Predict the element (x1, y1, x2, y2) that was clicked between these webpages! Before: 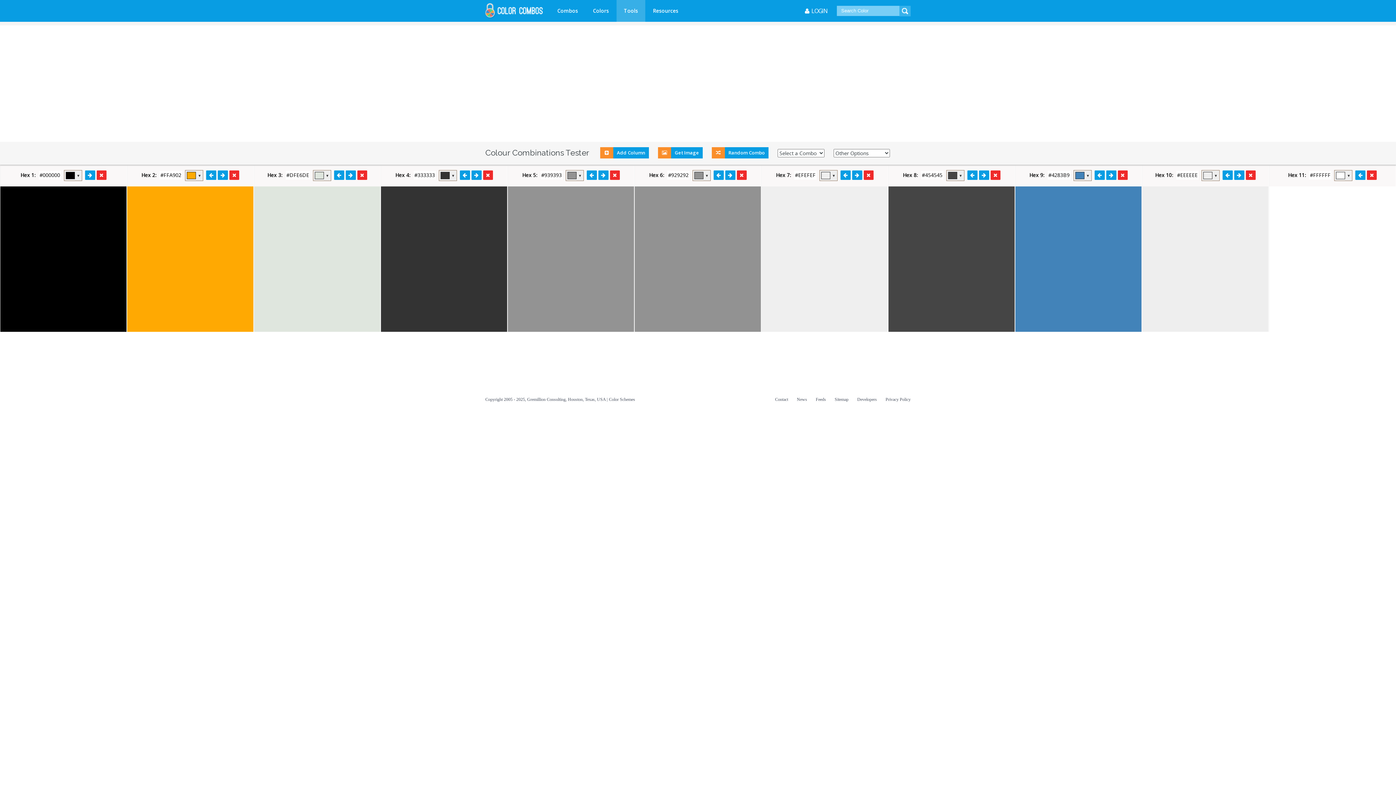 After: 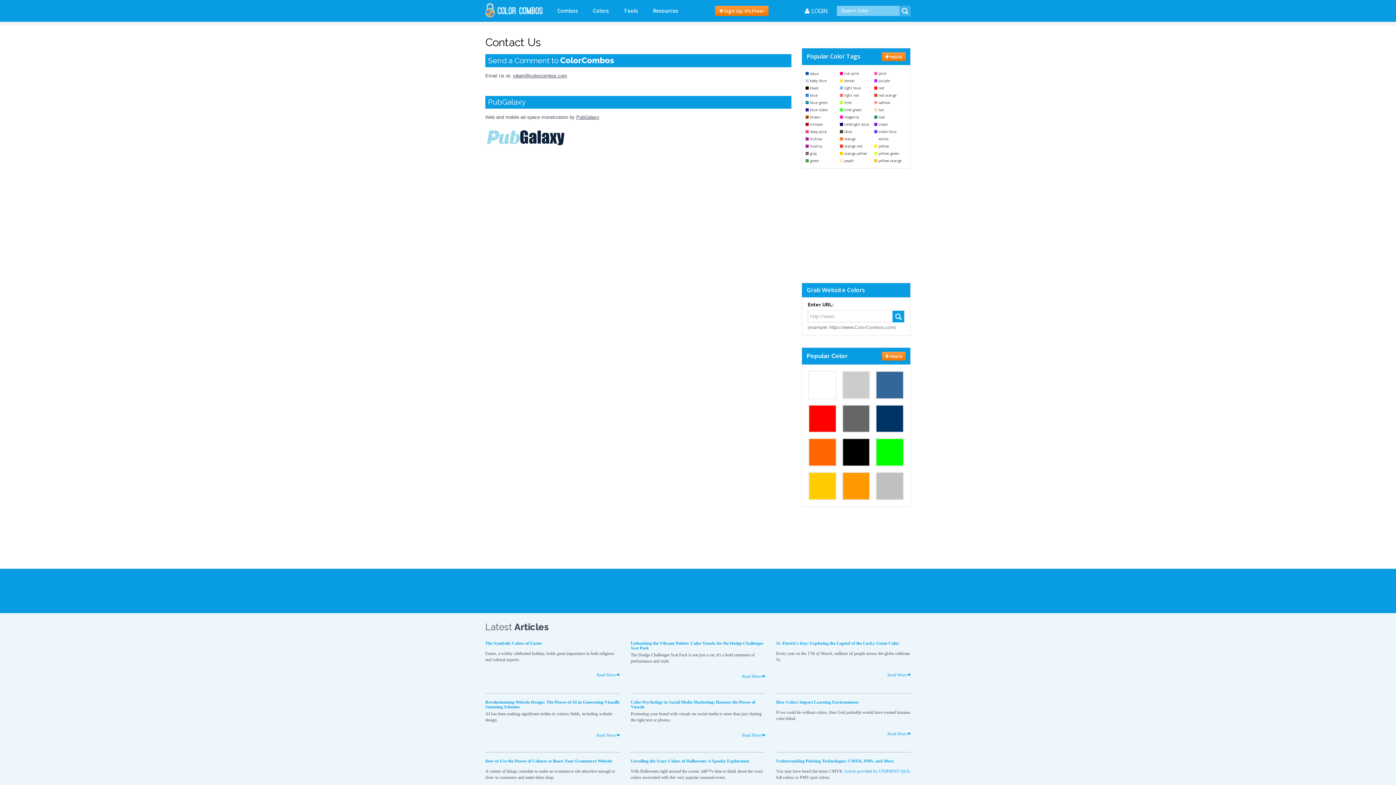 Action: bbox: (771, 396, 792, 402) label: Contact